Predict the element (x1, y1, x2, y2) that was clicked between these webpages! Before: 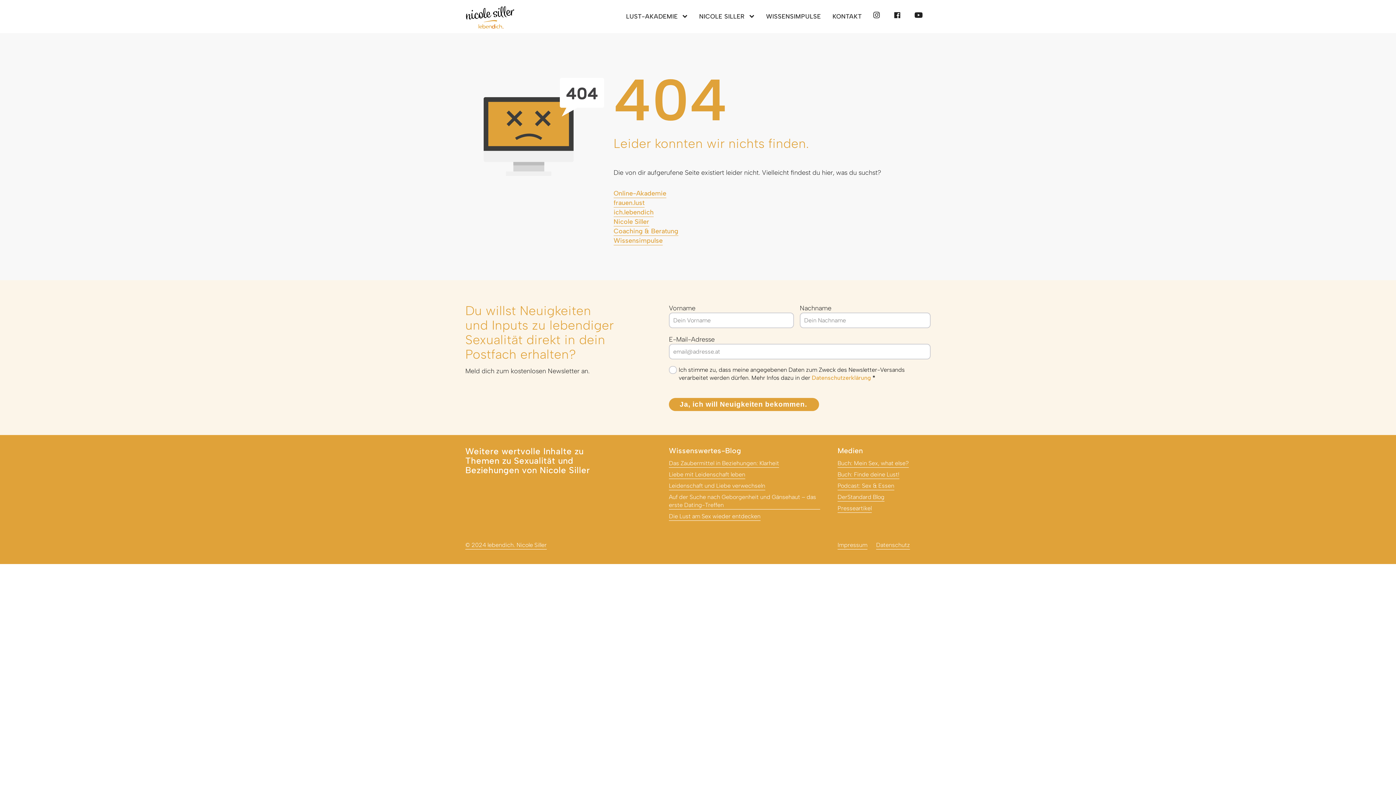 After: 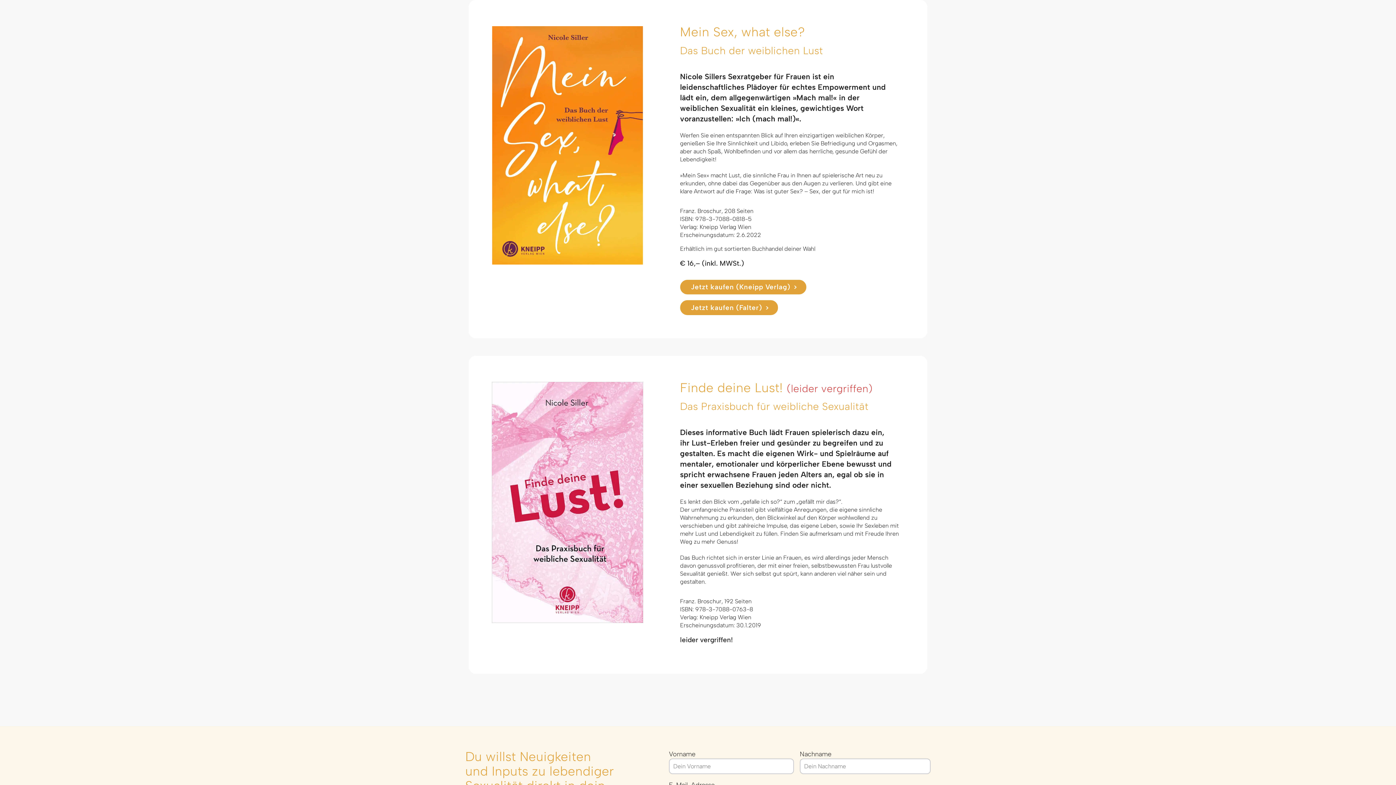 Action: label: Buch: Mein Sex, what else? bbox: (837, 459, 909, 468)